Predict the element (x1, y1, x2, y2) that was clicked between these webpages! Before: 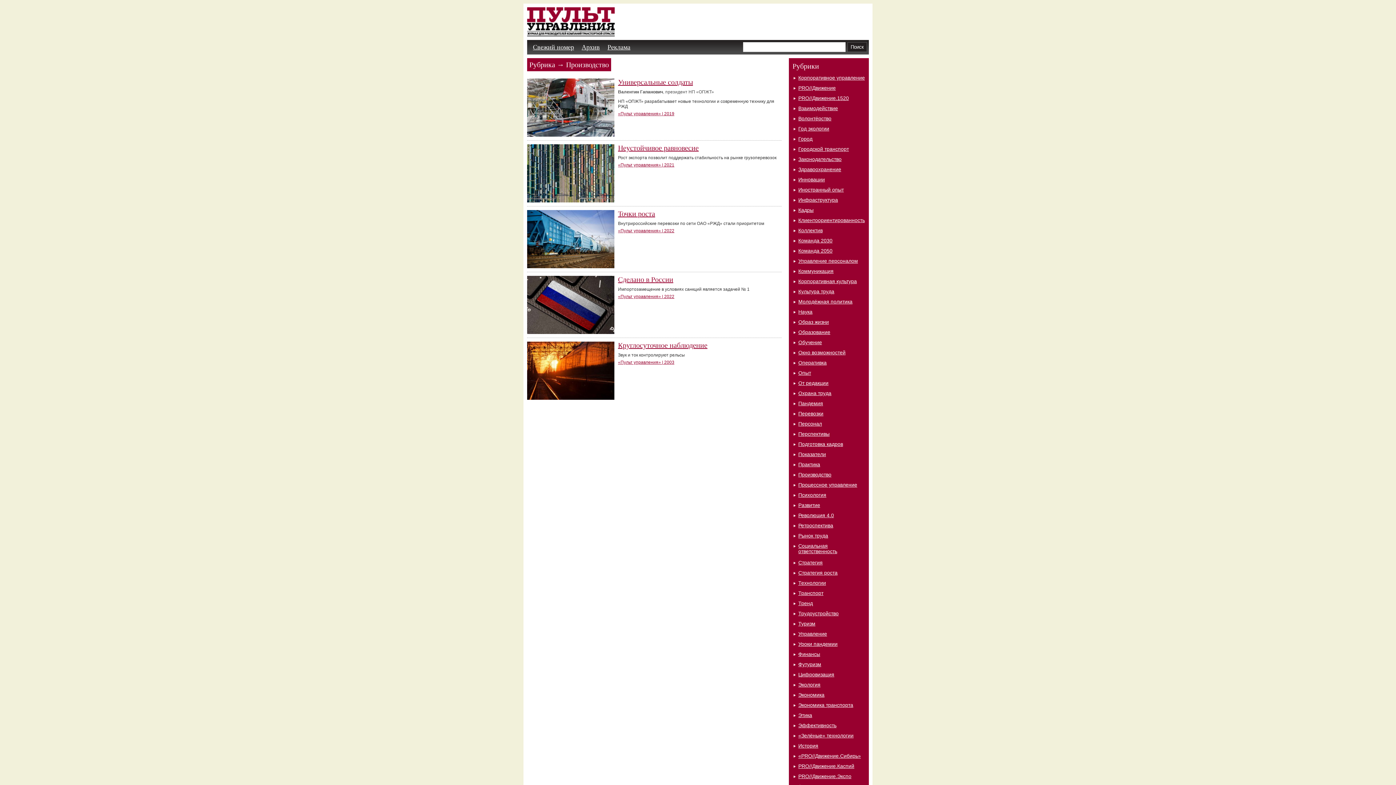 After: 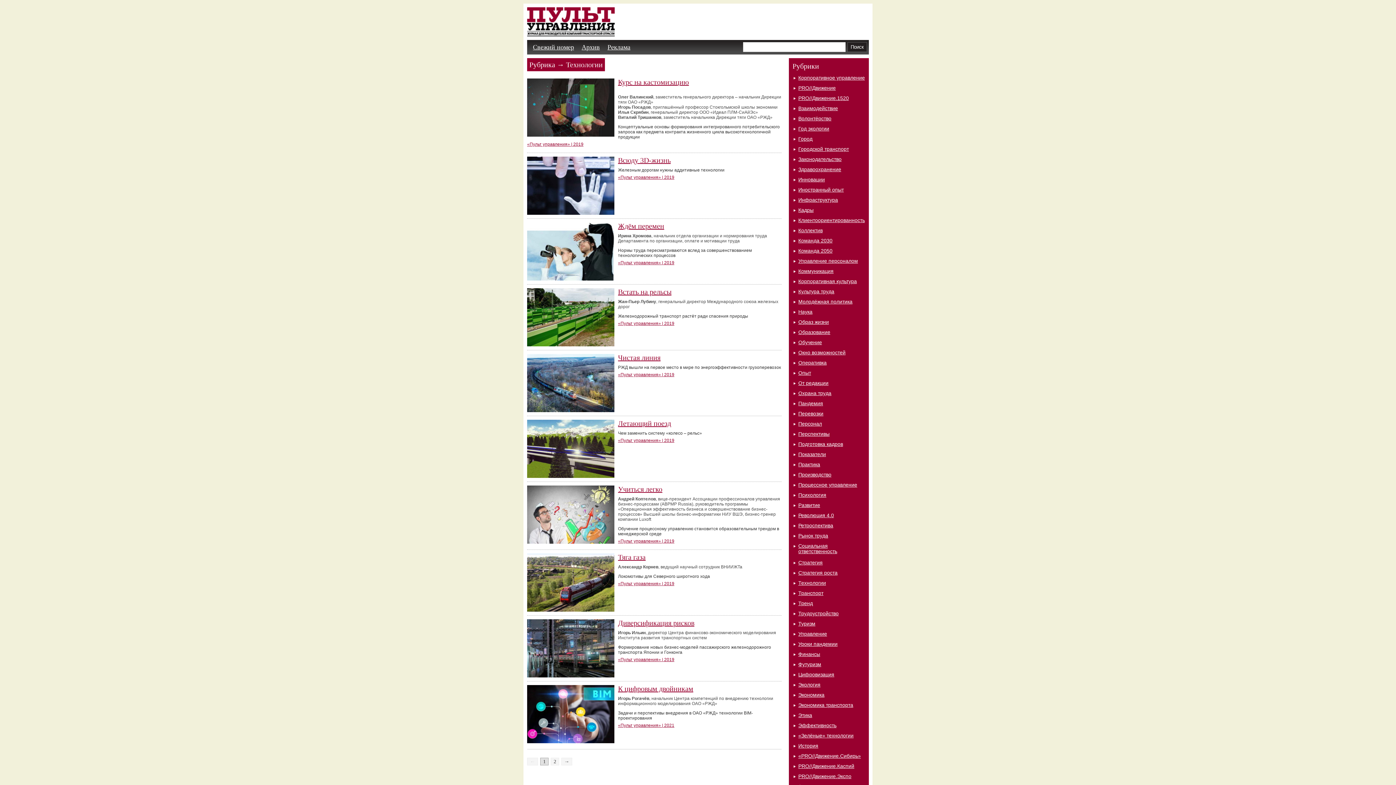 Action: bbox: (798, 580, 826, 586) label: Технологии